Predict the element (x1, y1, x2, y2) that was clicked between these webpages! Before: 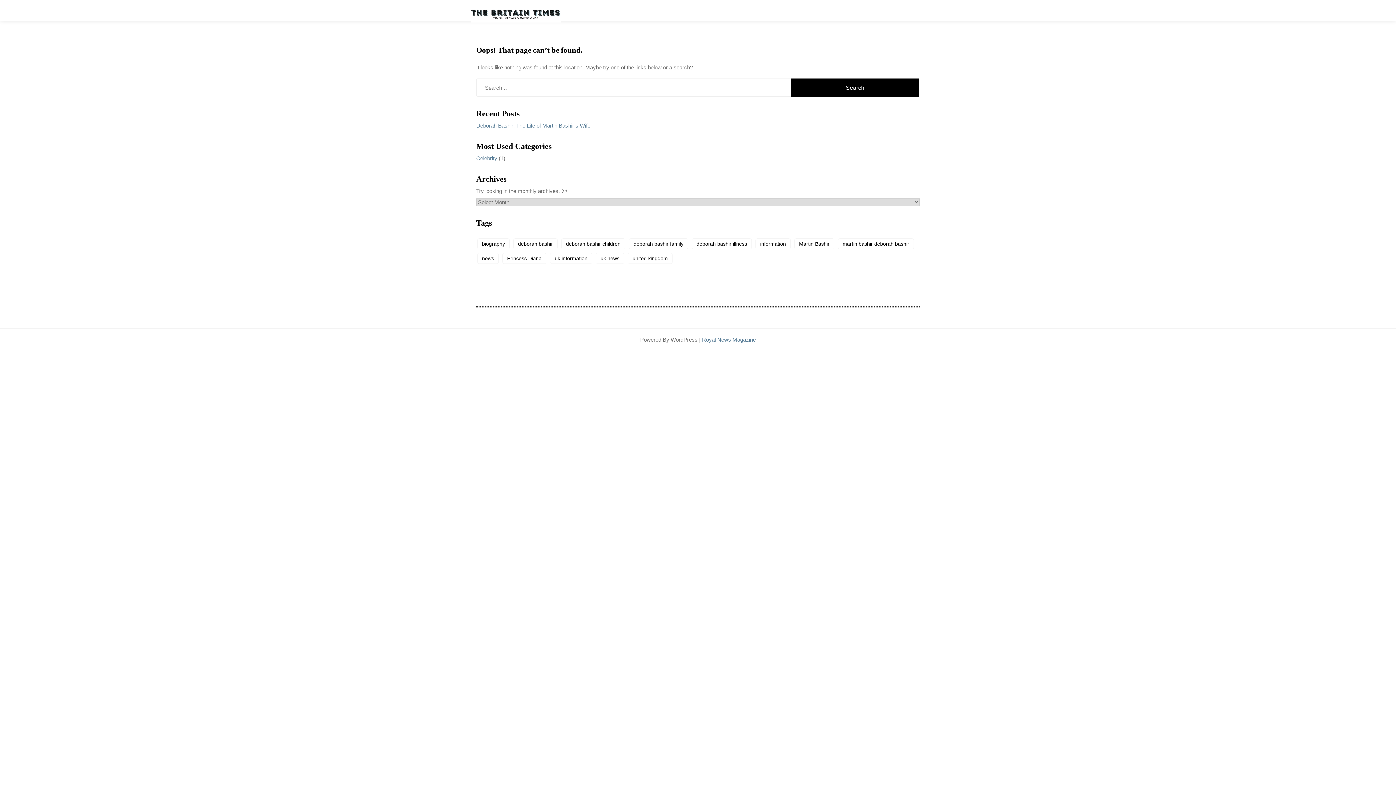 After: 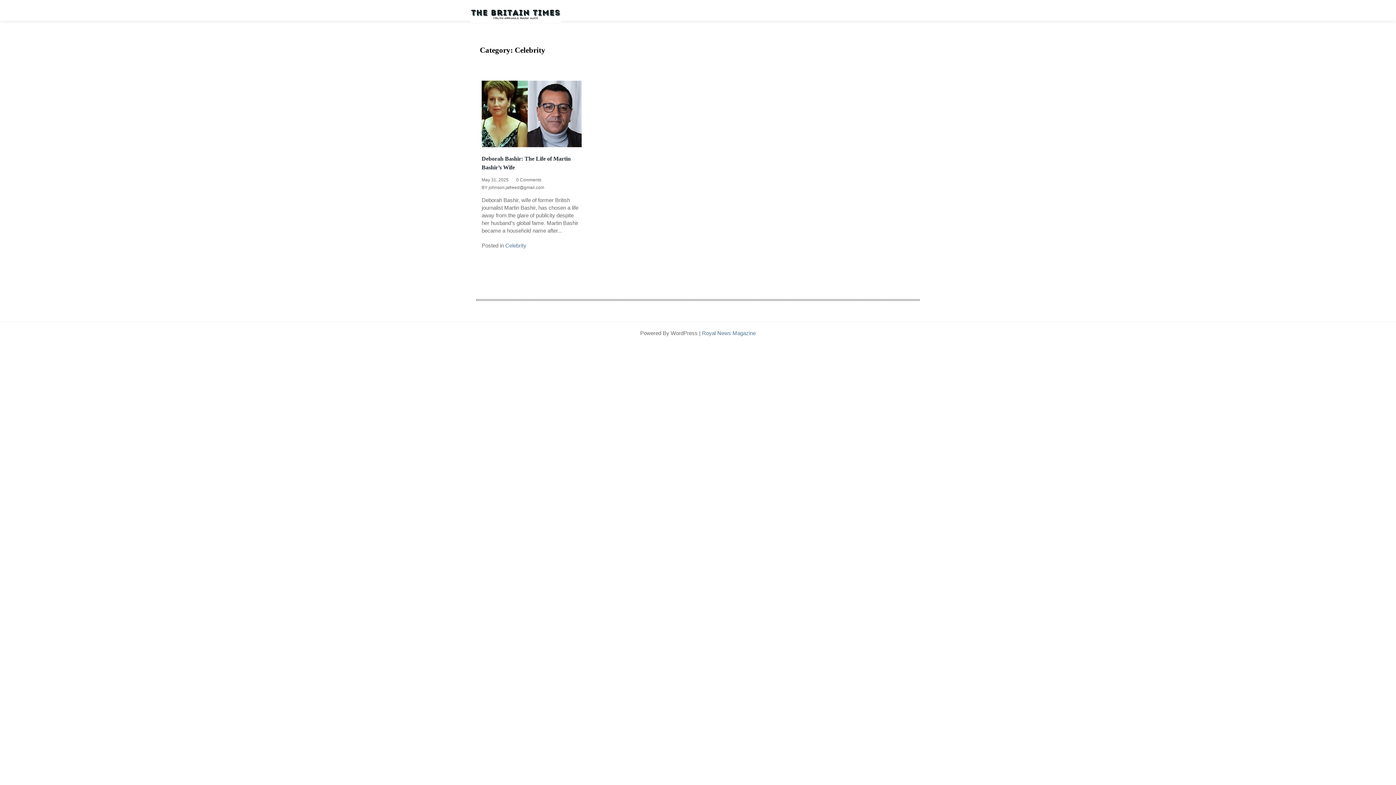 Action: bbox: (476, 155, 497, 161) label: Celebrity